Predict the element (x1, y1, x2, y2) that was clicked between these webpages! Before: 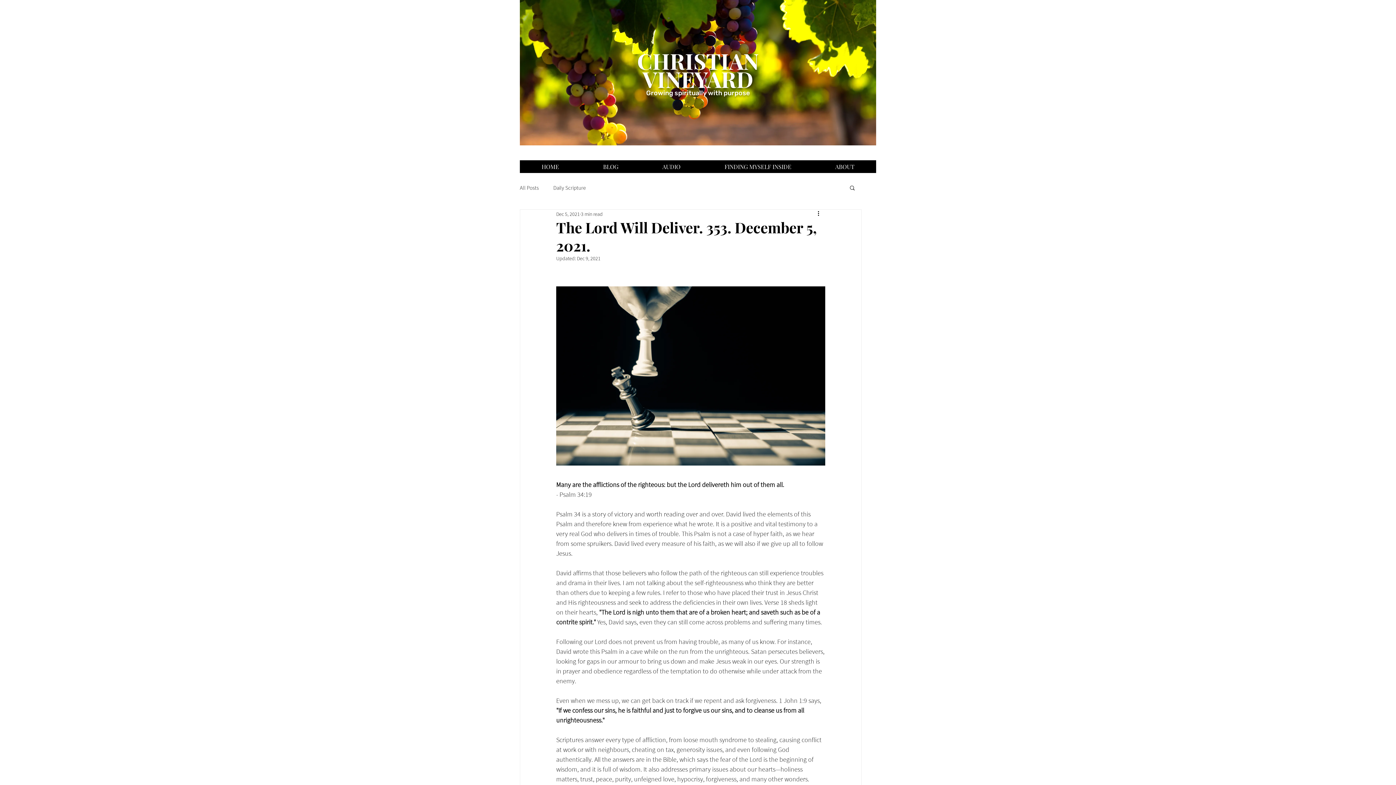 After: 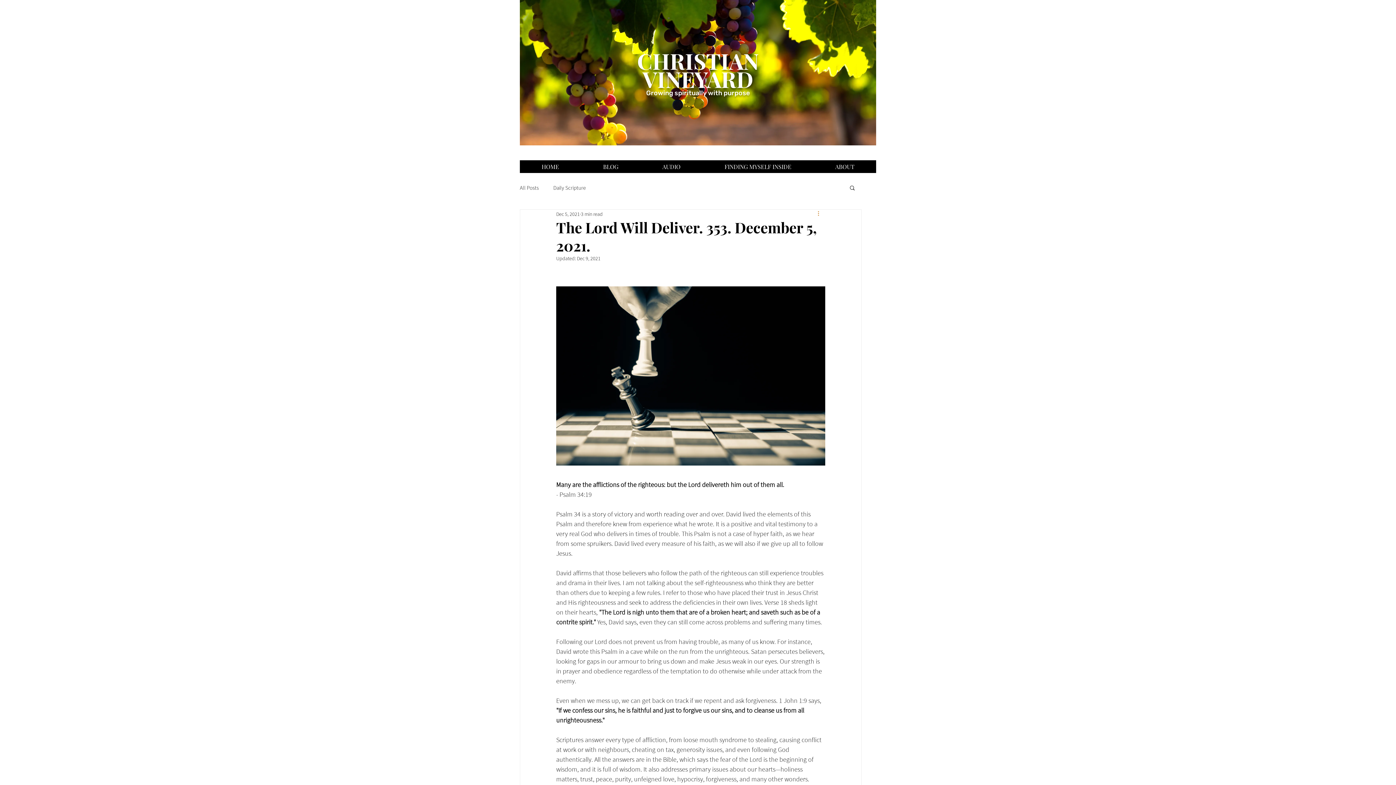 Action: bbox: (816, 209, 825, 218) label: More actions